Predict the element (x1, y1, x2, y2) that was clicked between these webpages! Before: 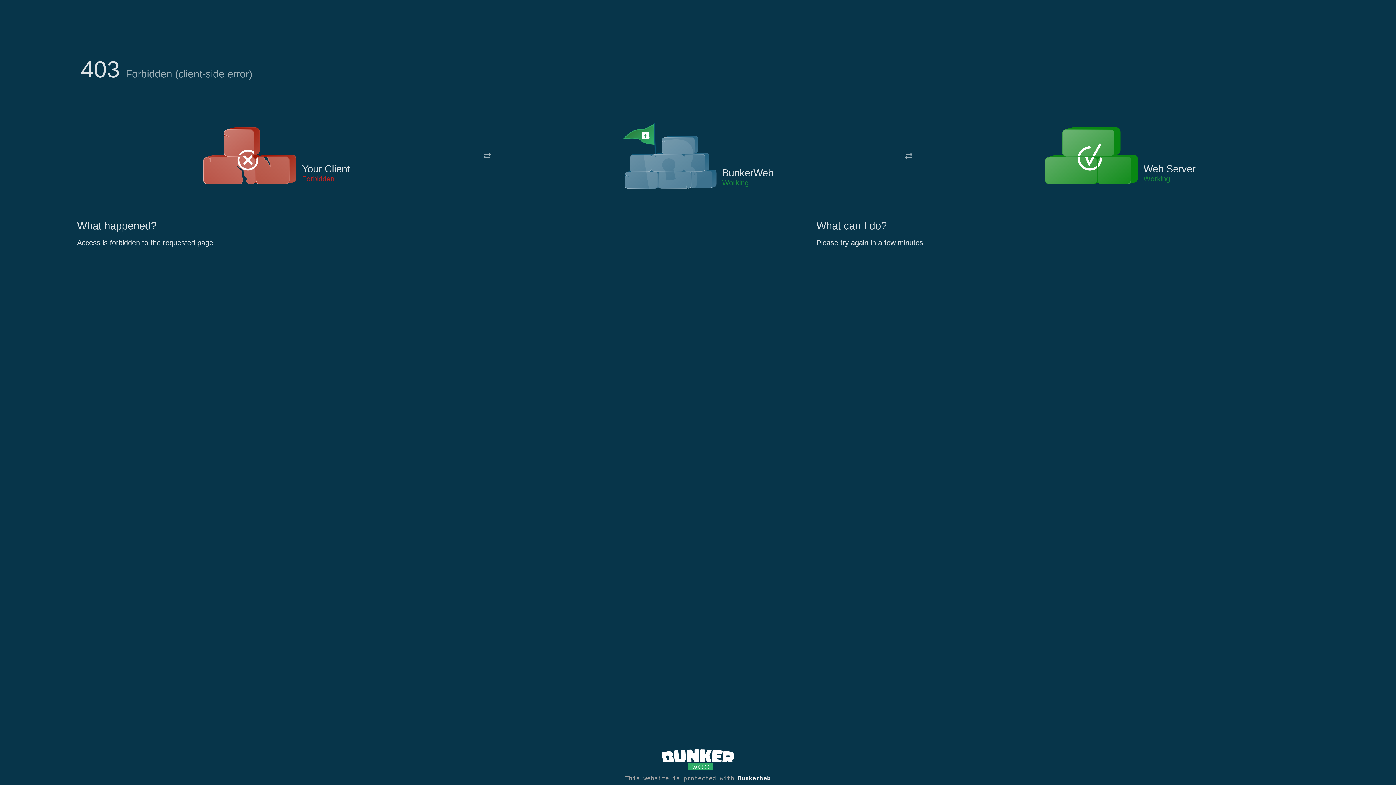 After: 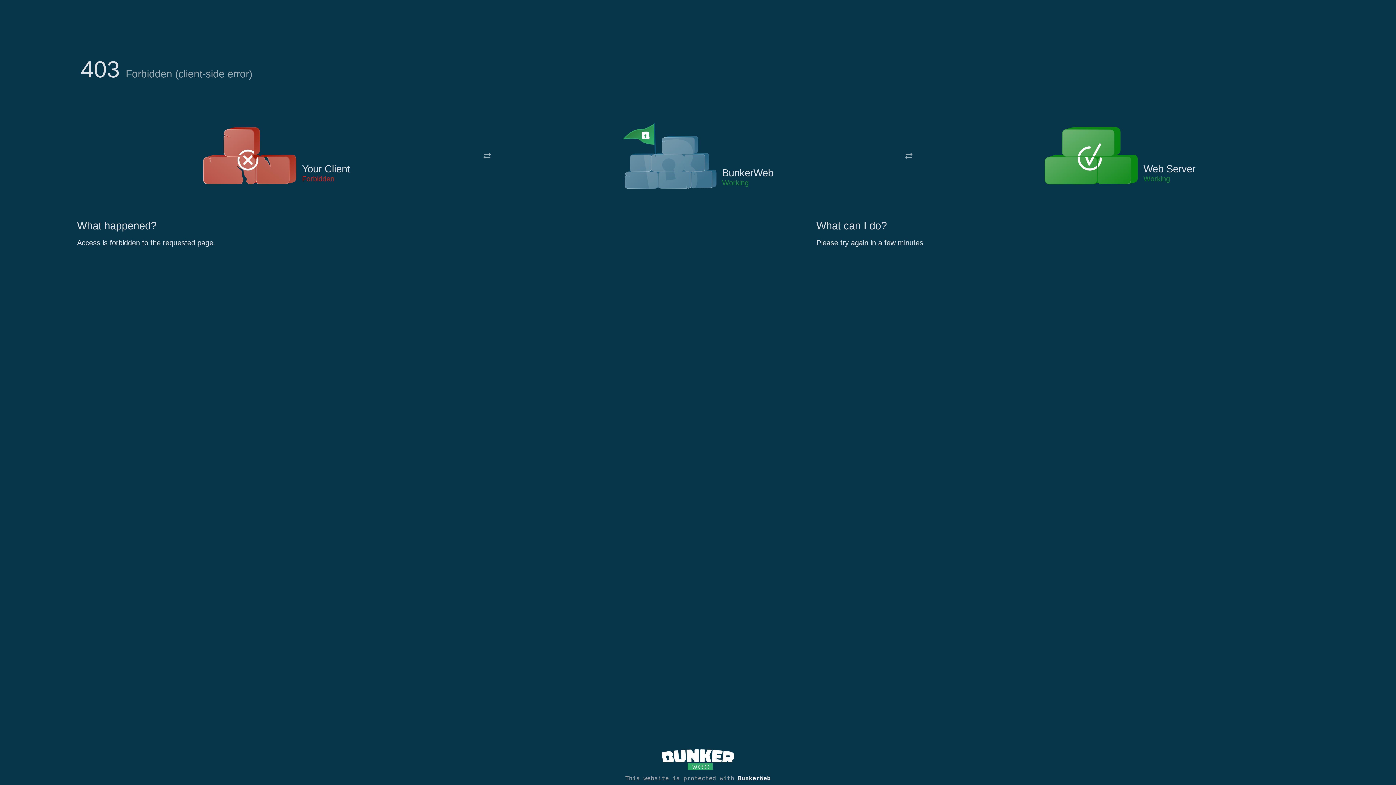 Action: bbox: (622, 122, 717, 191)